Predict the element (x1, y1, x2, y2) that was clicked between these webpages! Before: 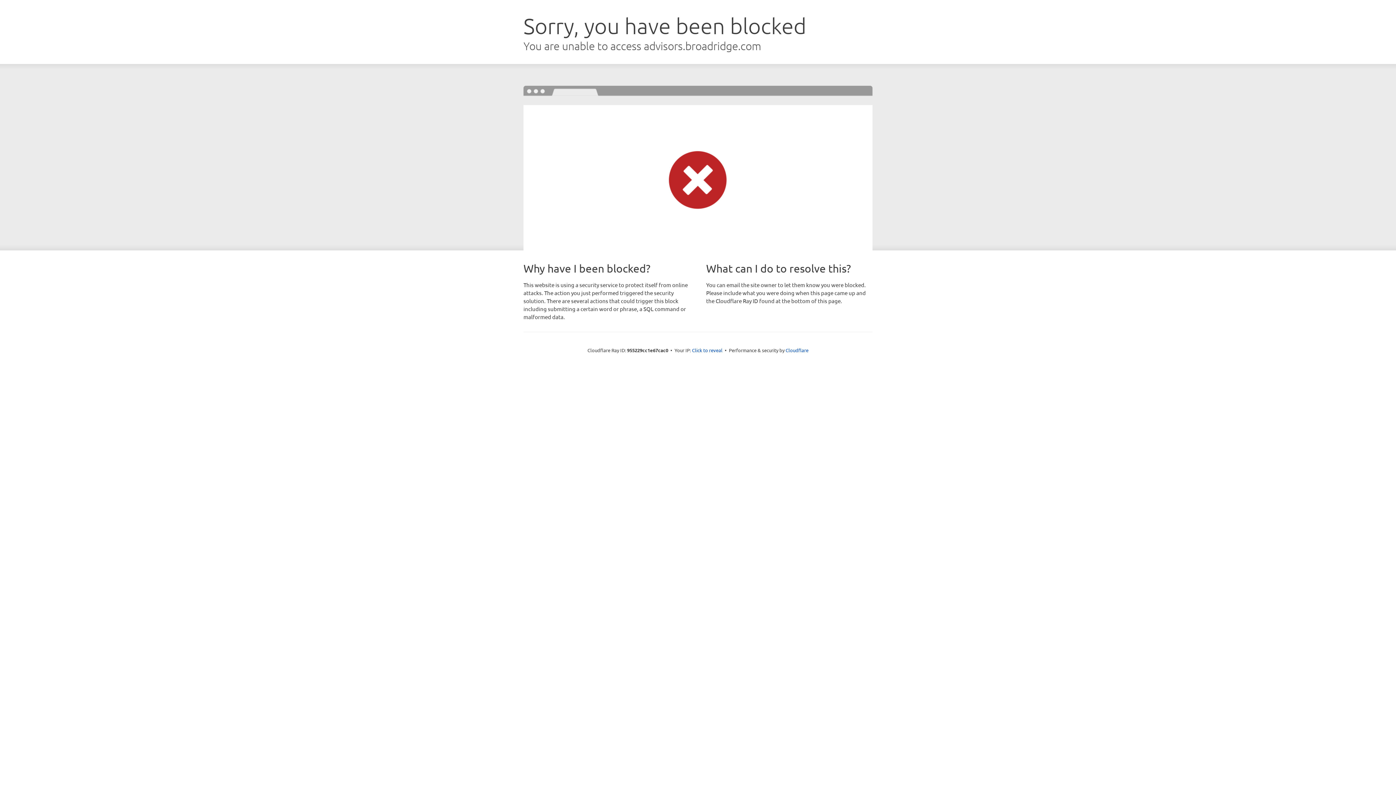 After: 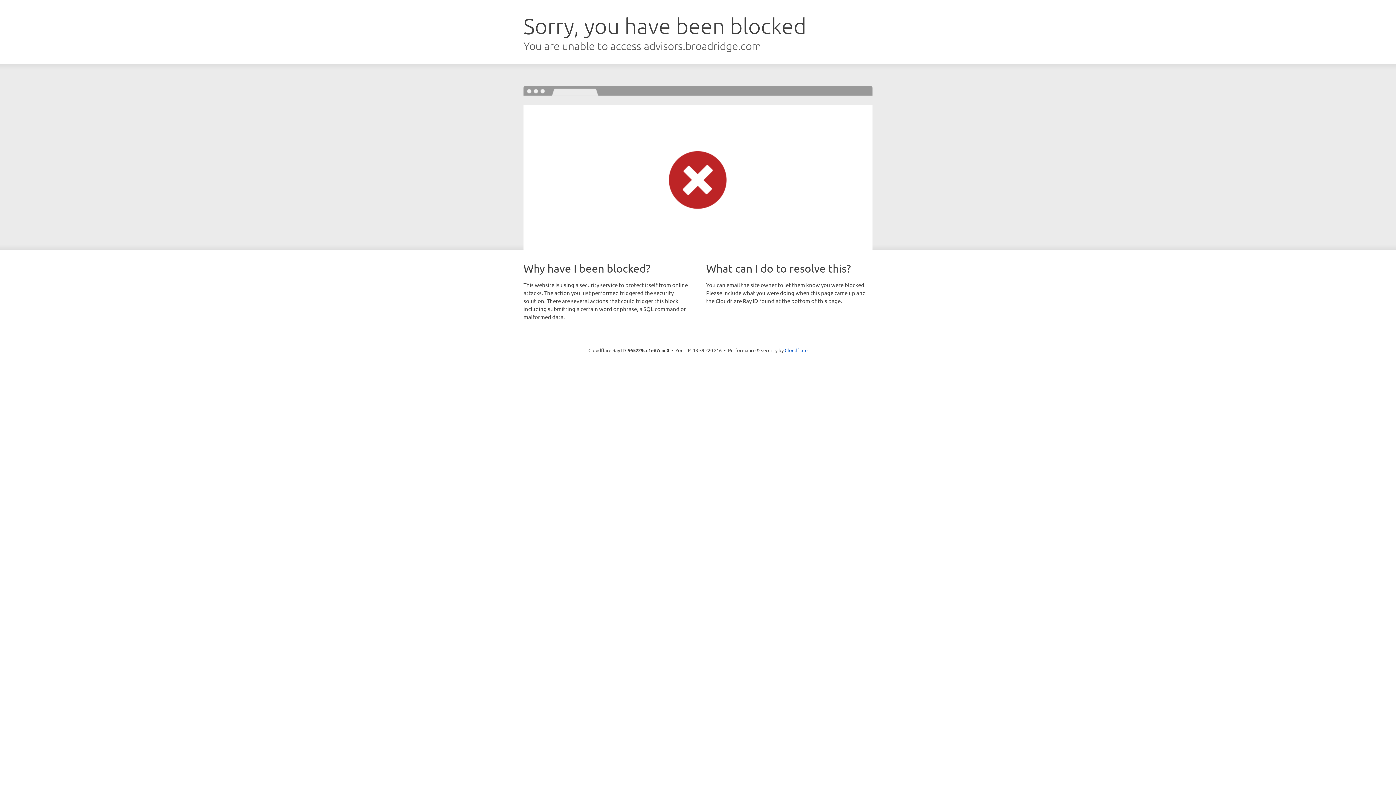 Action: bbox: (692, 346, 722, 353) label: Click to reveal